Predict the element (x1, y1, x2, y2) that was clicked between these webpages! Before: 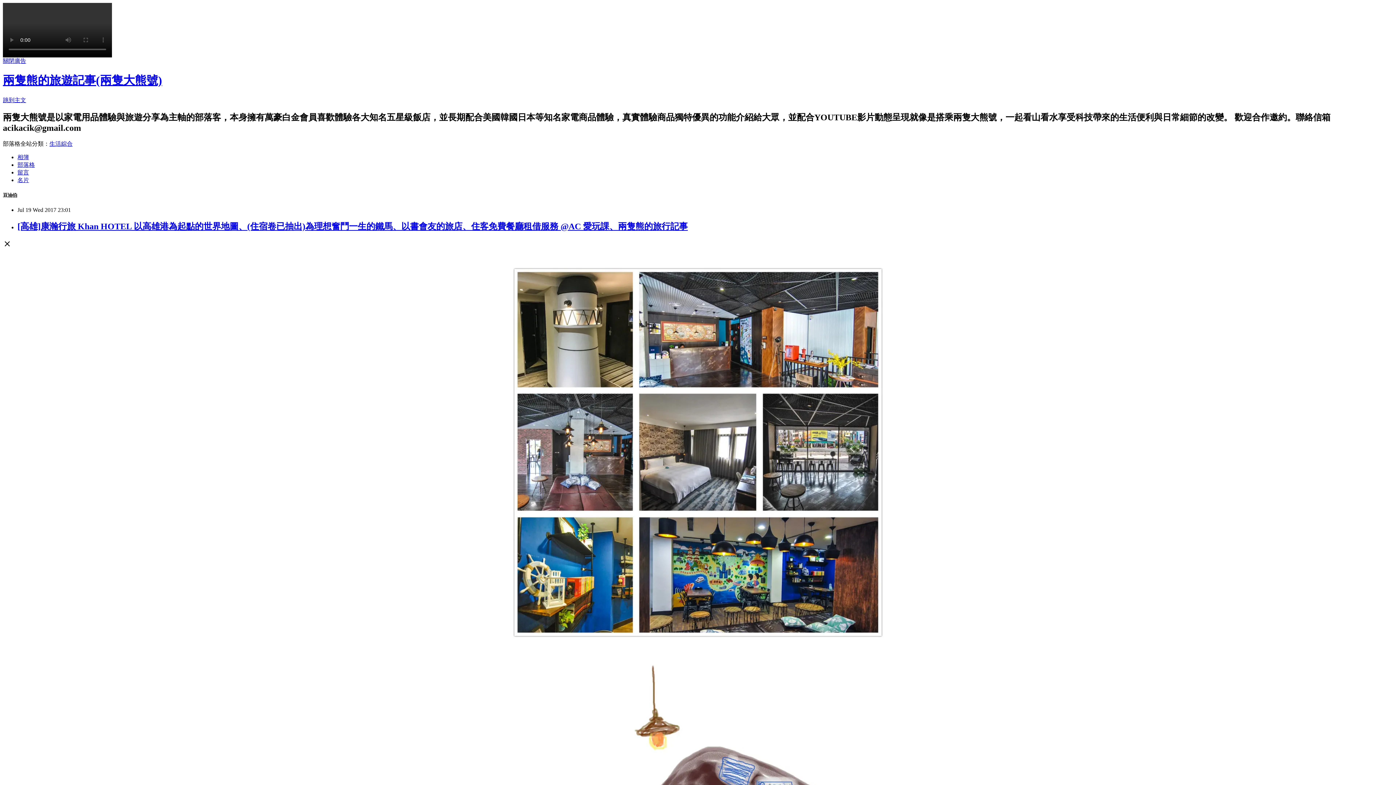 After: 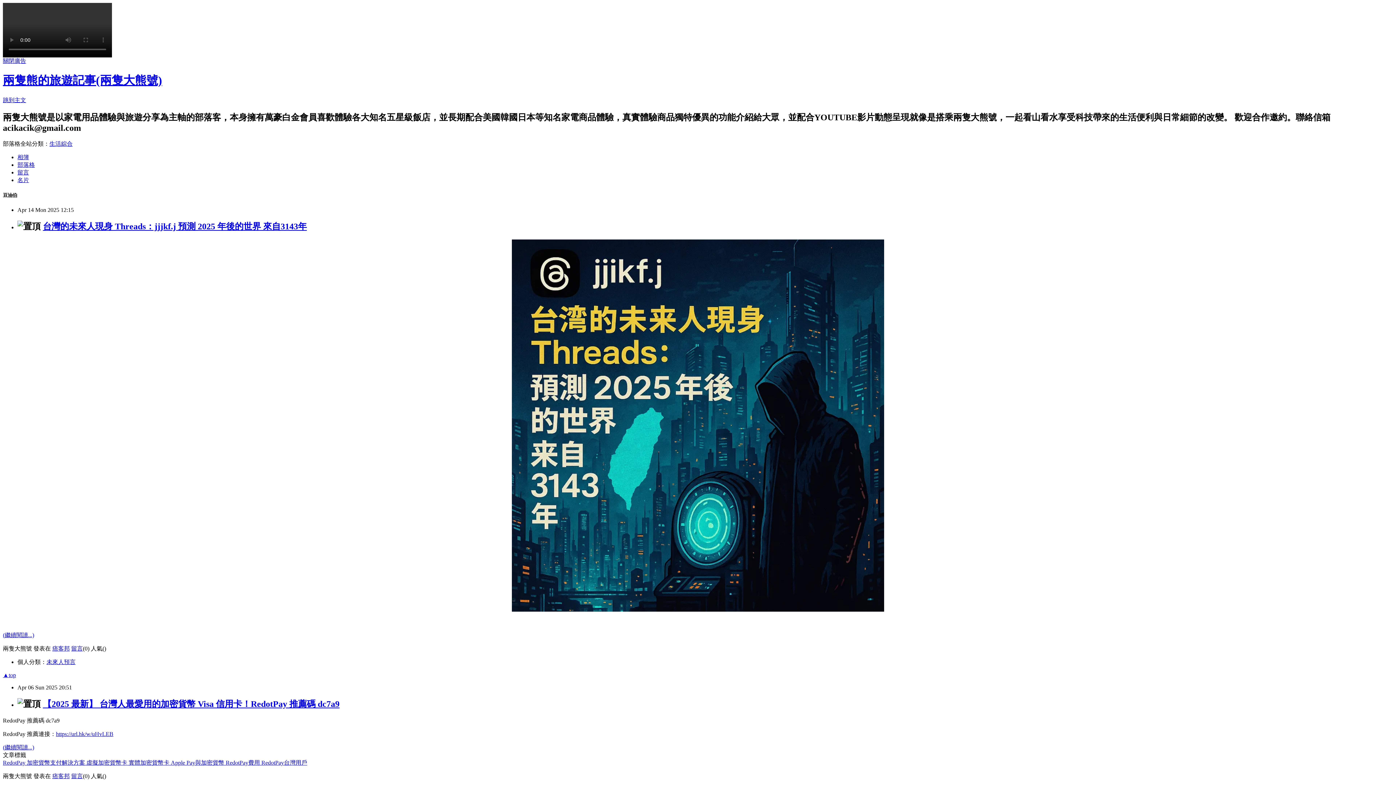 Action: bbox: (17, 161, 34, 167) label: 部落格